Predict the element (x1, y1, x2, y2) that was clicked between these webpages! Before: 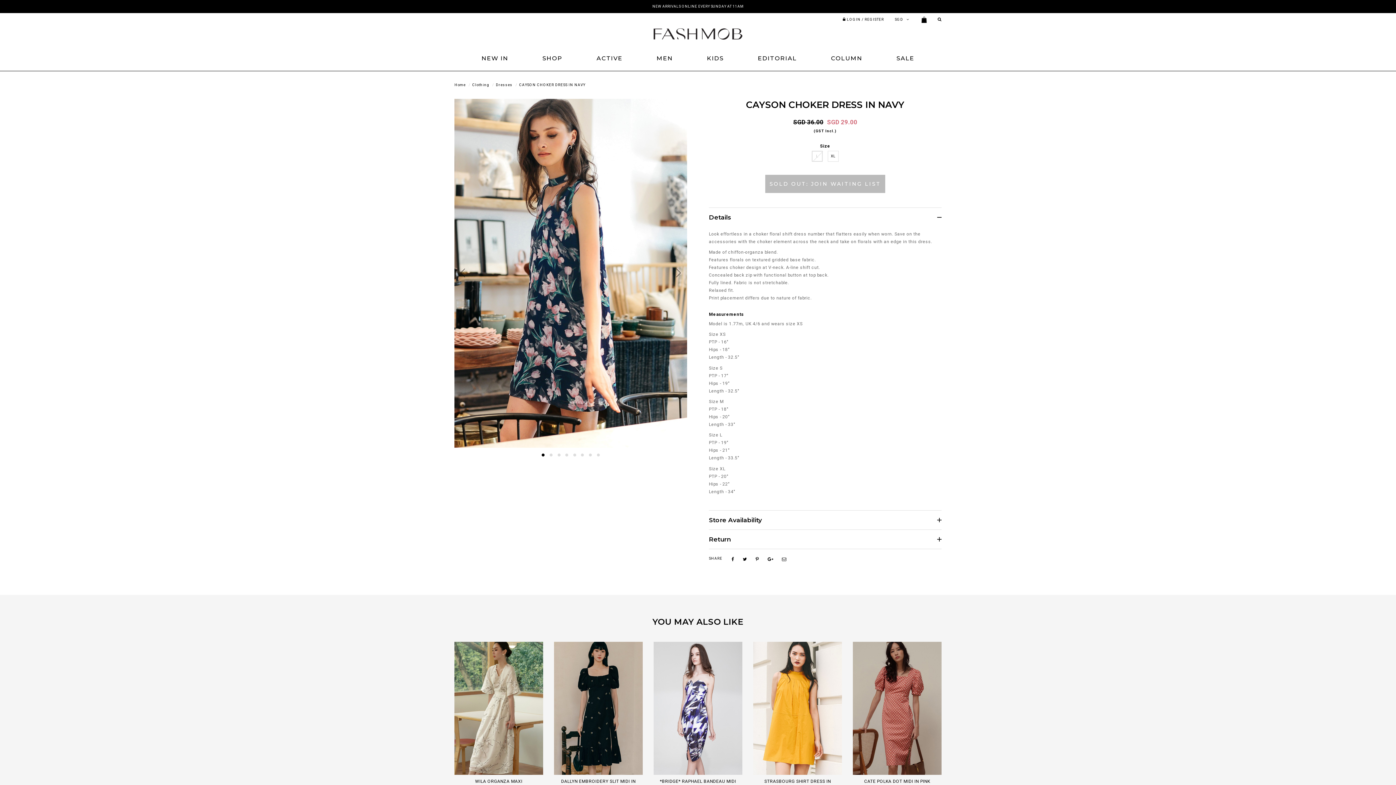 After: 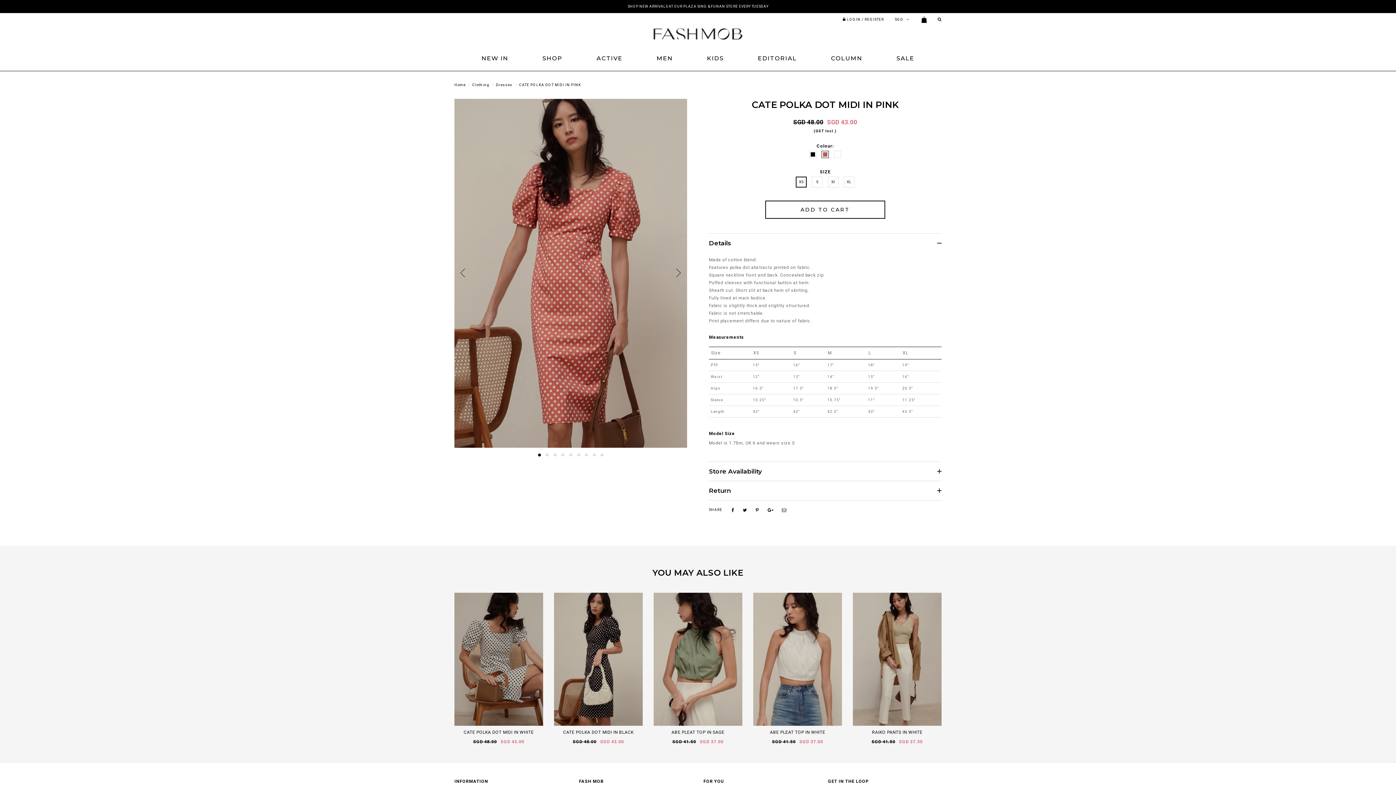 Action: label: CATE POLKA DOT MIDI IN PINK bbox: (864, 779, 930, 784)